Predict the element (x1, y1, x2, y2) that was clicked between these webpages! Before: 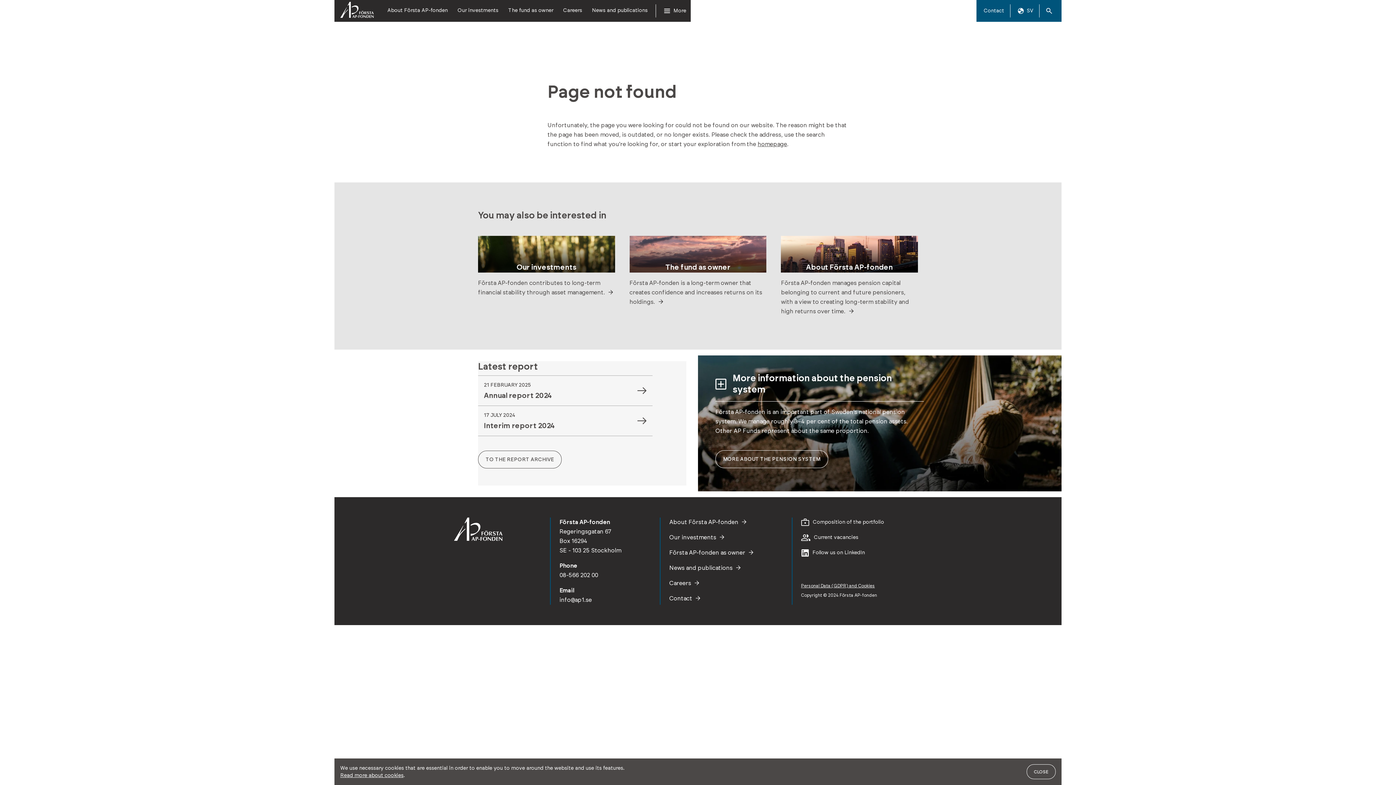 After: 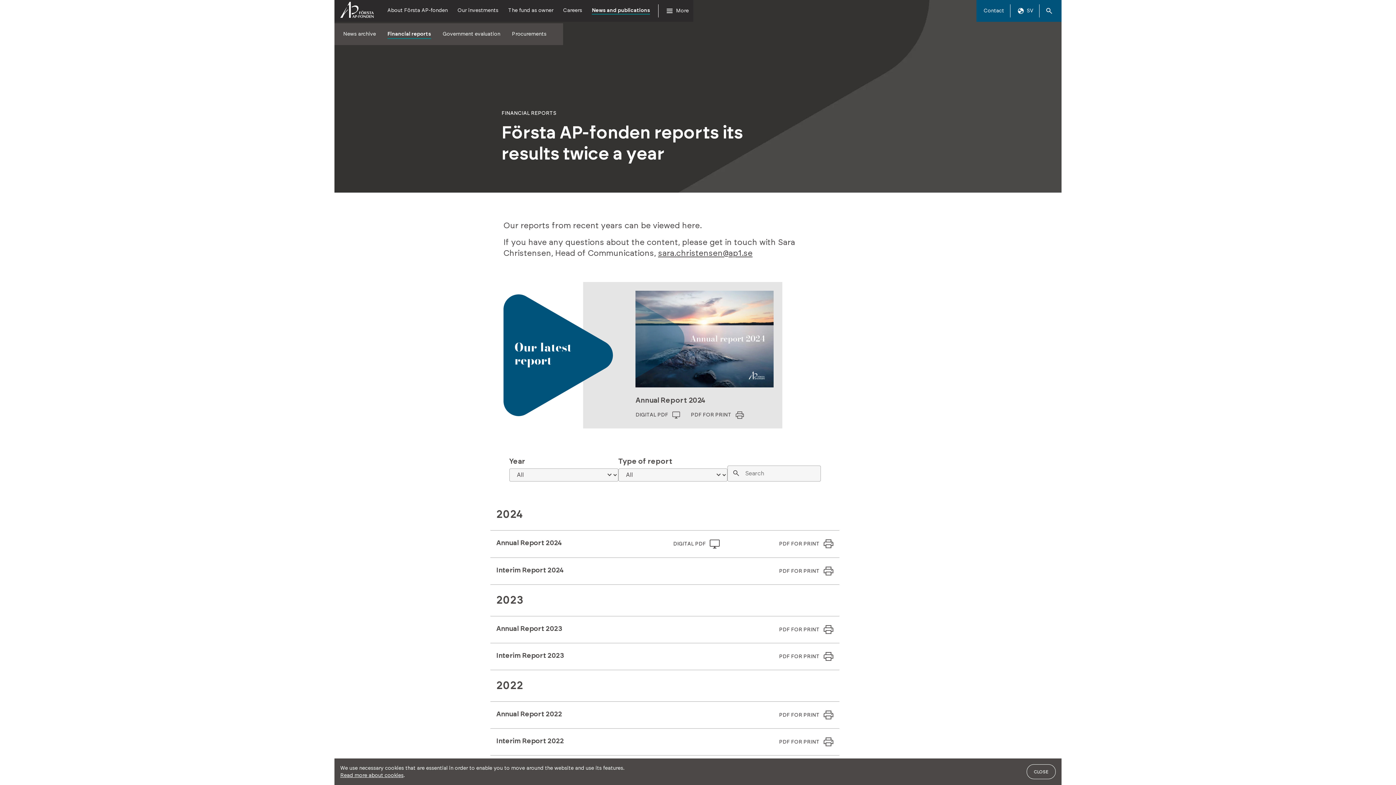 Action: bbox: (478, 451, 561, 468) label: TO THE REPORT ARCHIVE